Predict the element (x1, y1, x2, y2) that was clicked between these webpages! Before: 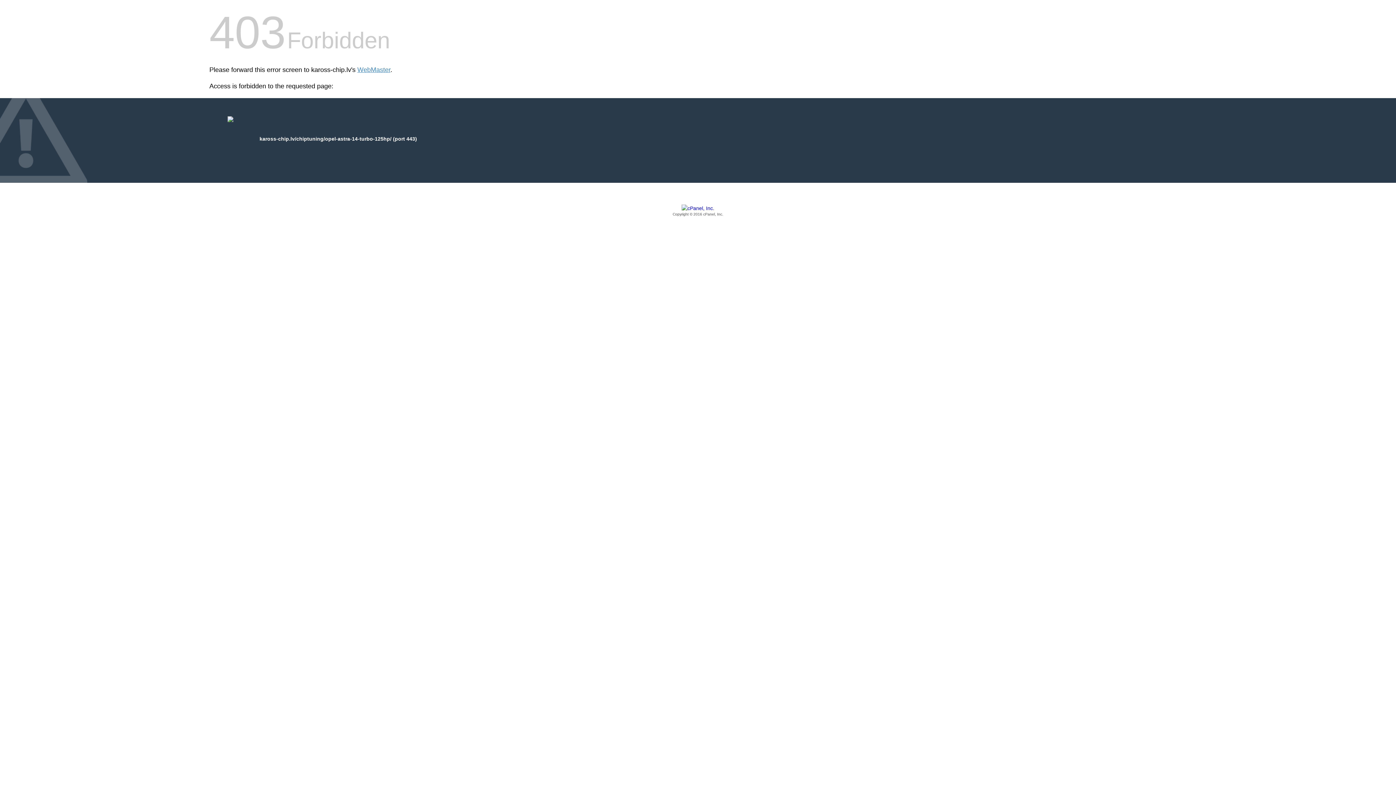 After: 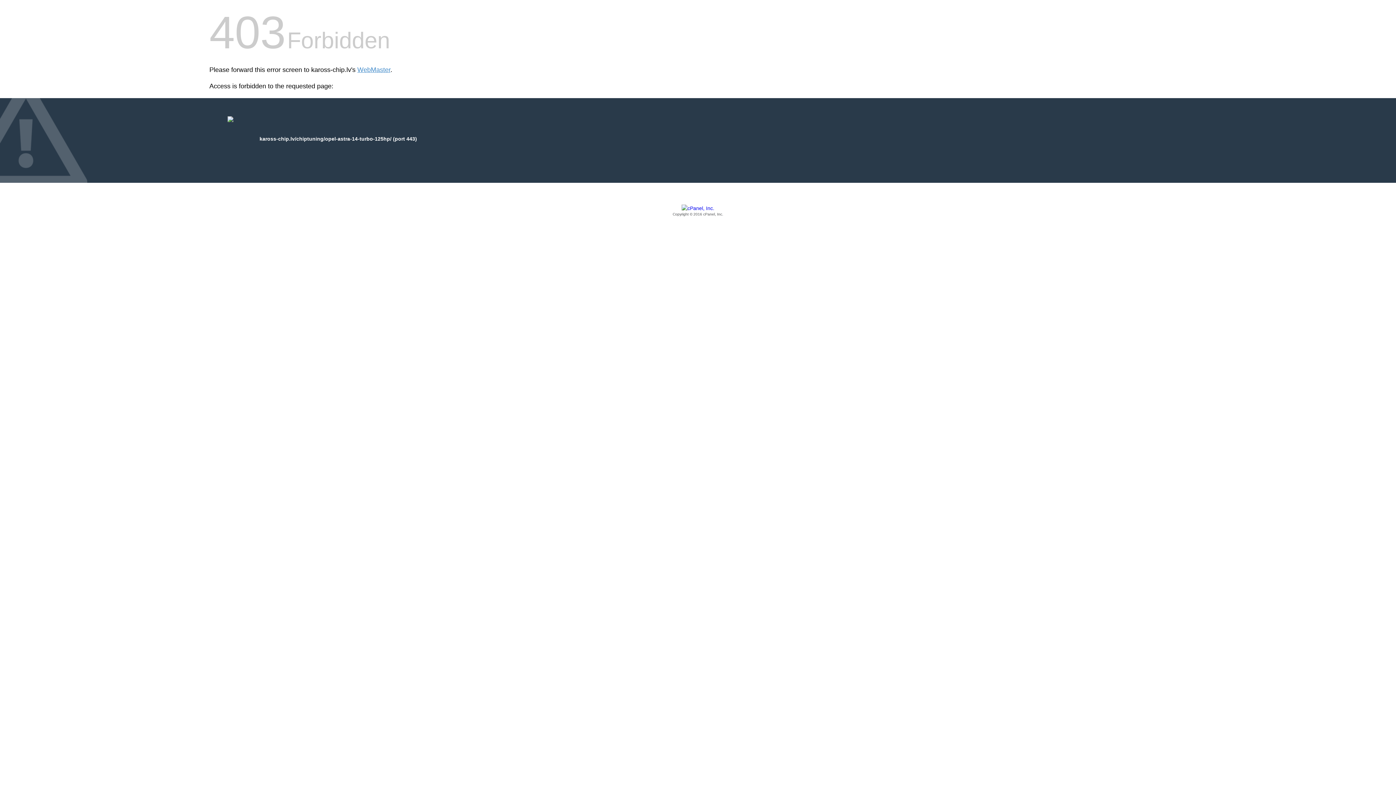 Action: bbox: (209, 205, 1186, 217) label: Copyright © 2016 cPanel, Inc.